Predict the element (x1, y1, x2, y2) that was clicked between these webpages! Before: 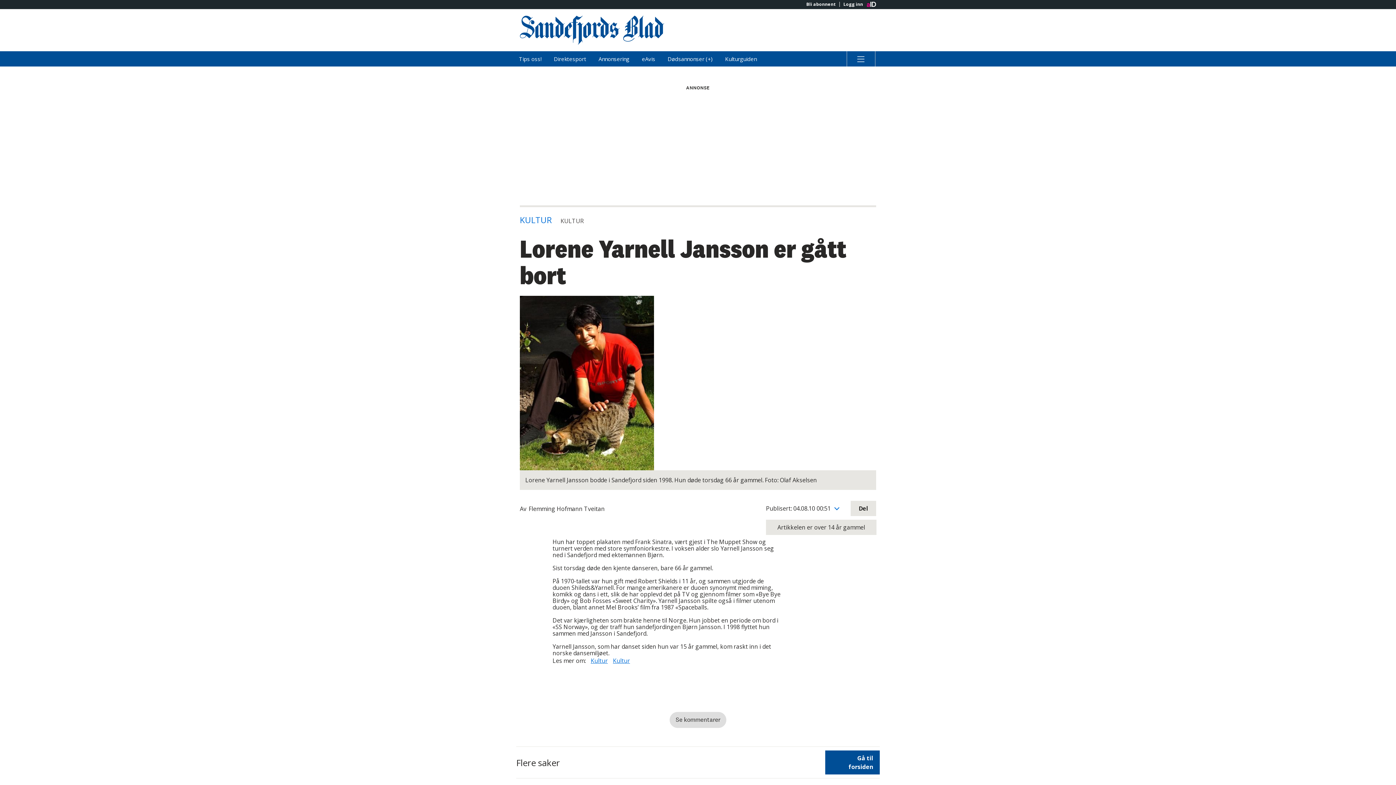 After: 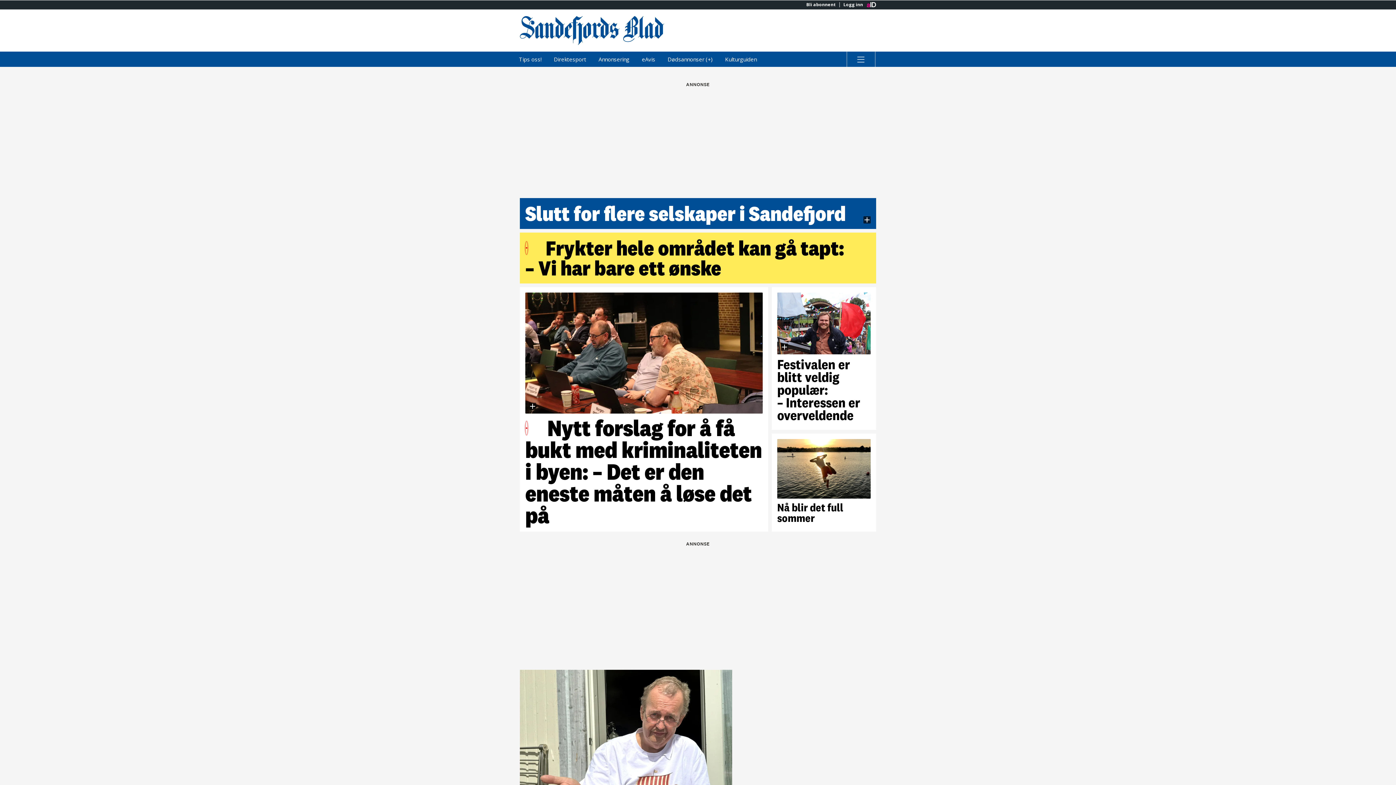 Action: label: Gå til Sandefjords Blad hovedside bbox: (520, 15, 698, 44)